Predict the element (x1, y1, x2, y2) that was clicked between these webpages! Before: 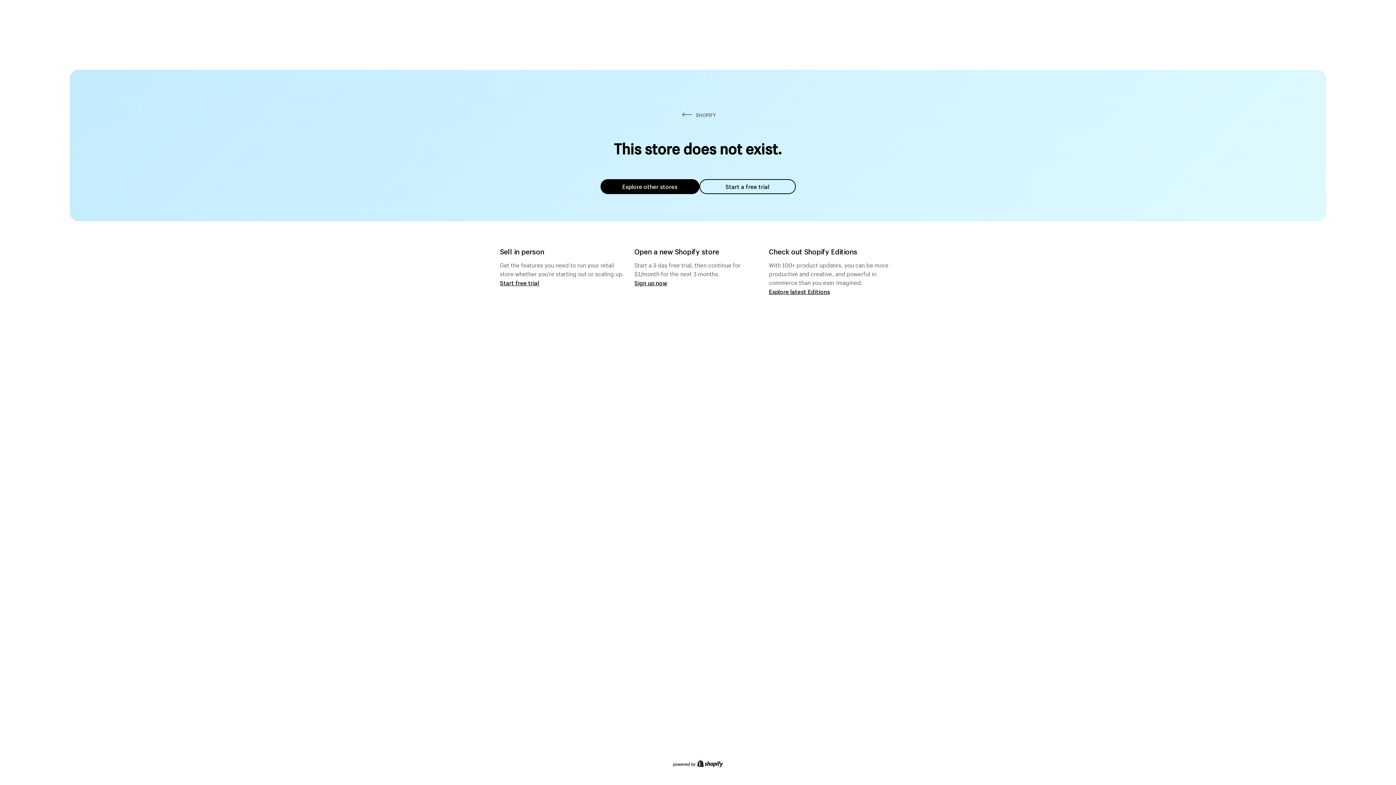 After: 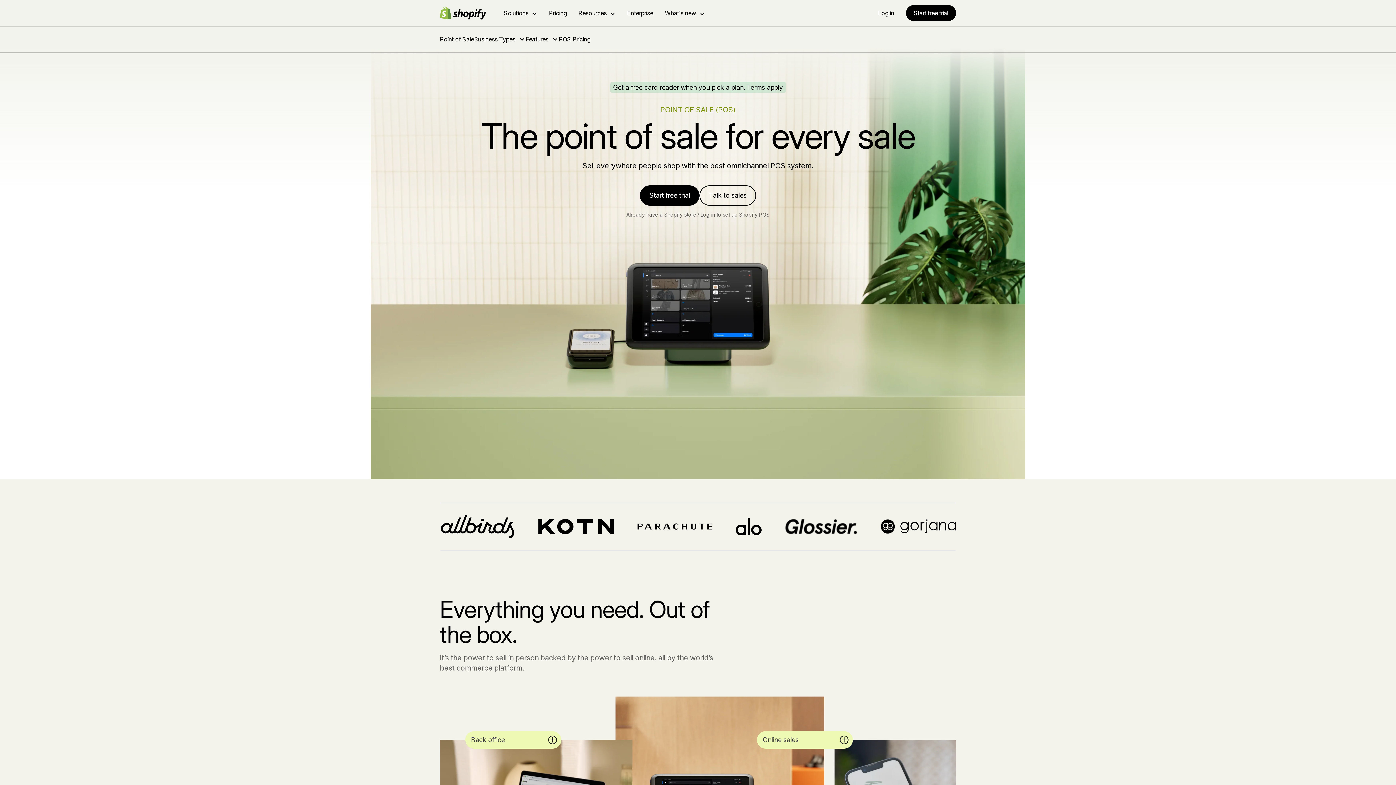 Action: bbox: (500, 279, 539, 286) label: Start free trial